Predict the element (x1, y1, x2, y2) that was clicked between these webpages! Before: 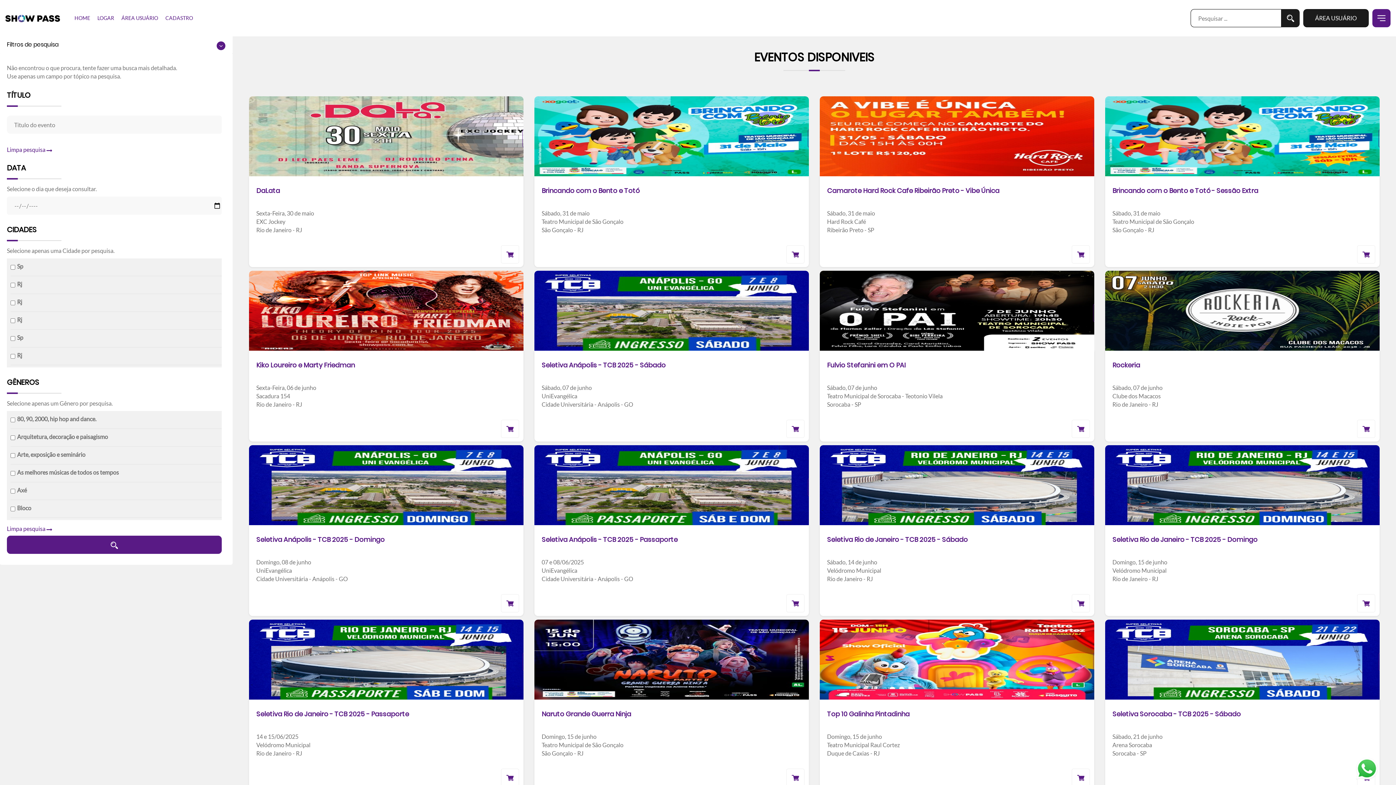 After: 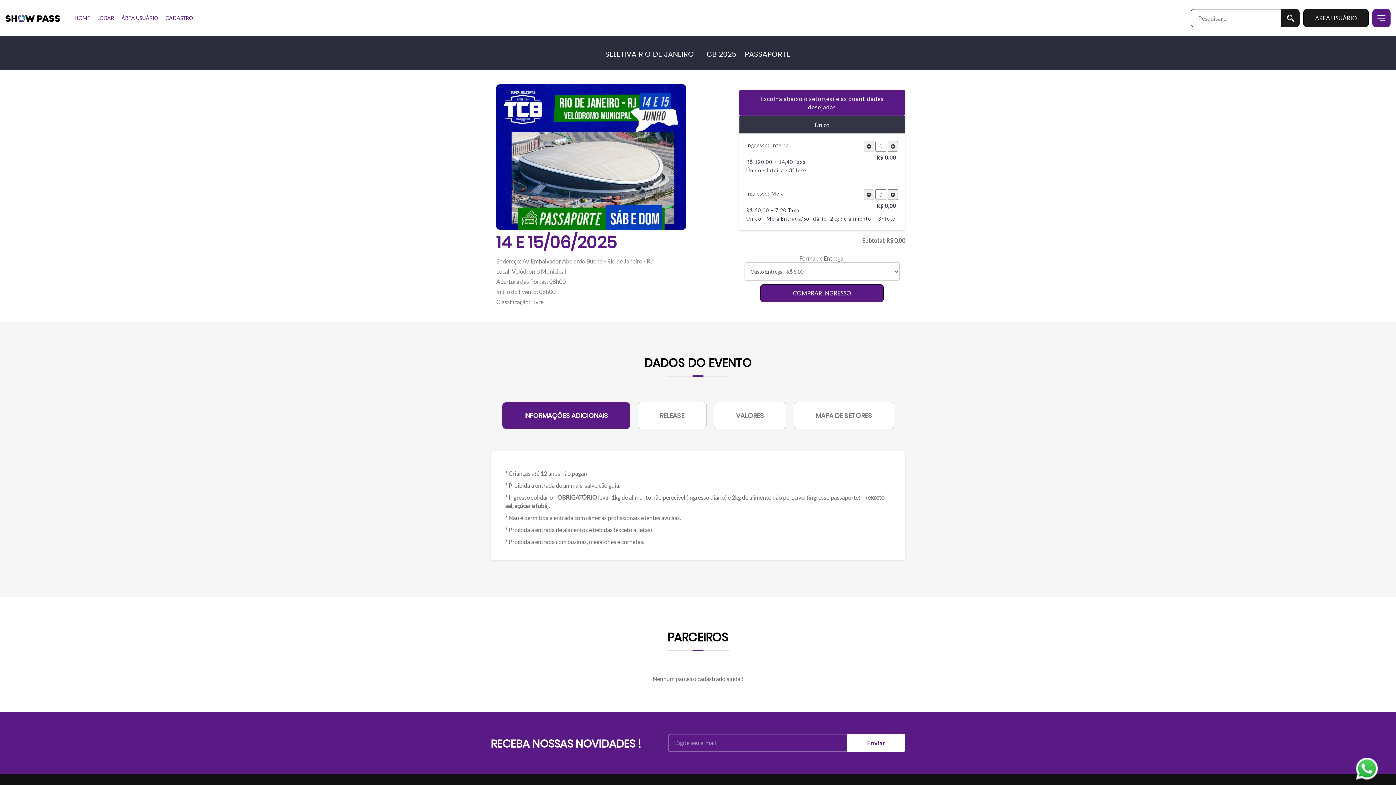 Action: label: Seletiva Rio de Janeiro - TCB 2025 - Passaporte bbox: (256, 709, 409, 718)